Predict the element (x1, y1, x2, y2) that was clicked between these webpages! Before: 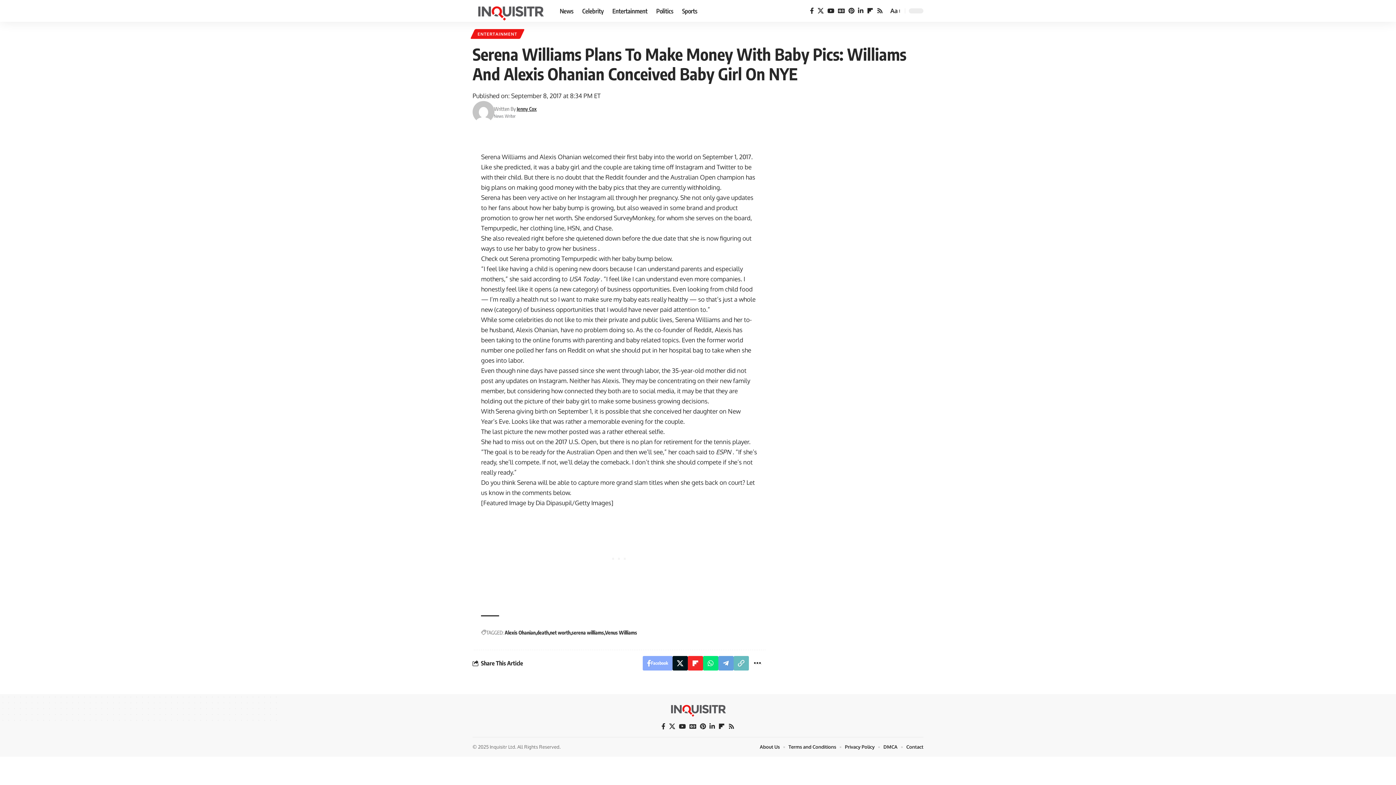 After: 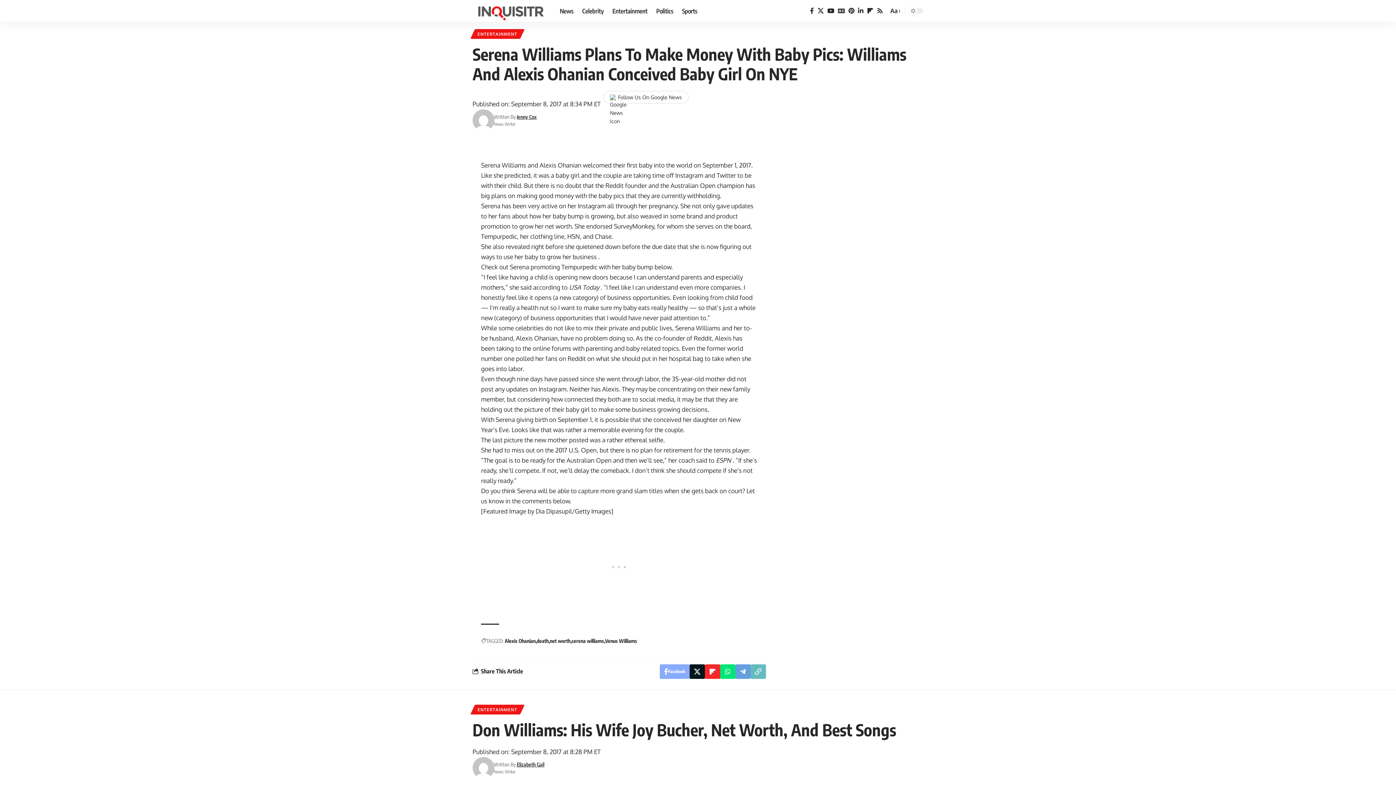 Action: bbox: (707, 721, 716, 732) label: LinkedIn